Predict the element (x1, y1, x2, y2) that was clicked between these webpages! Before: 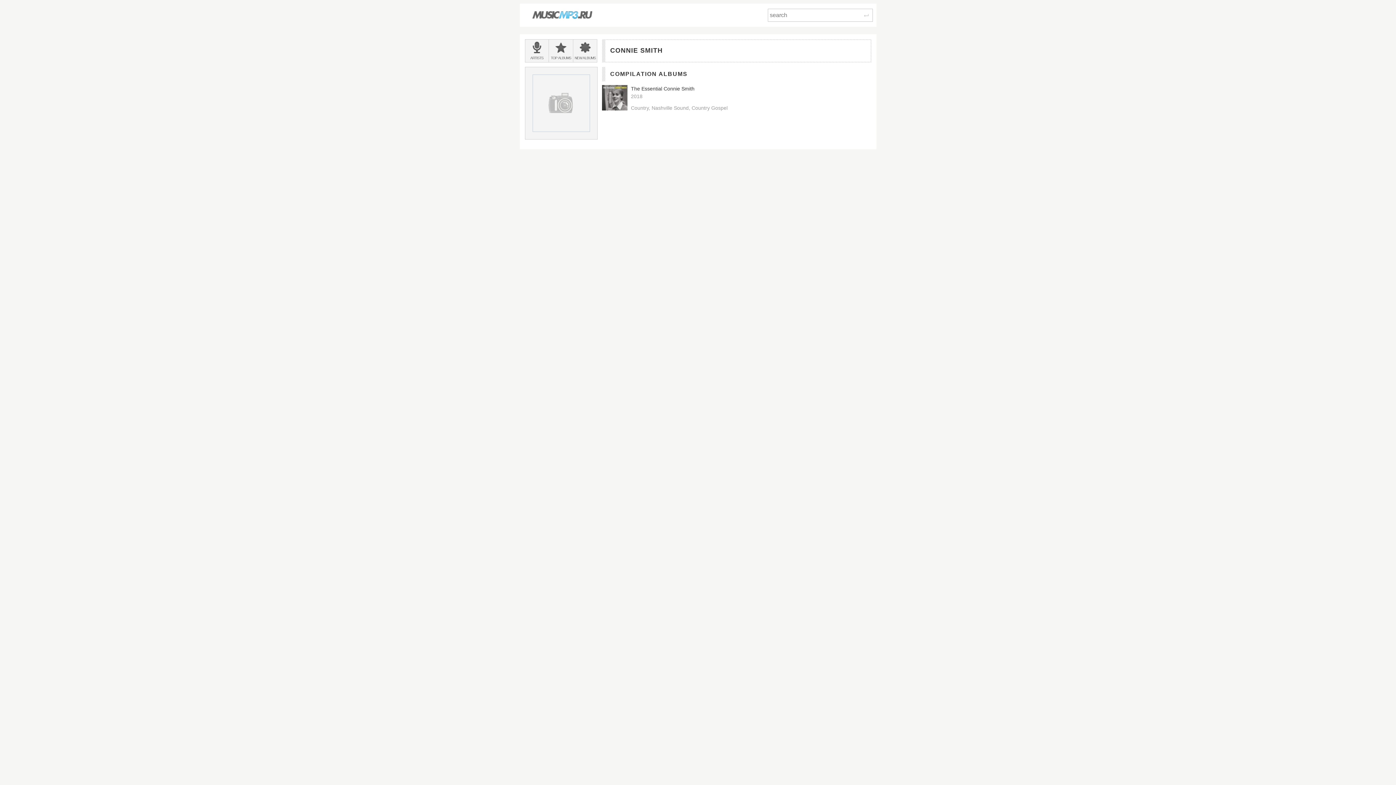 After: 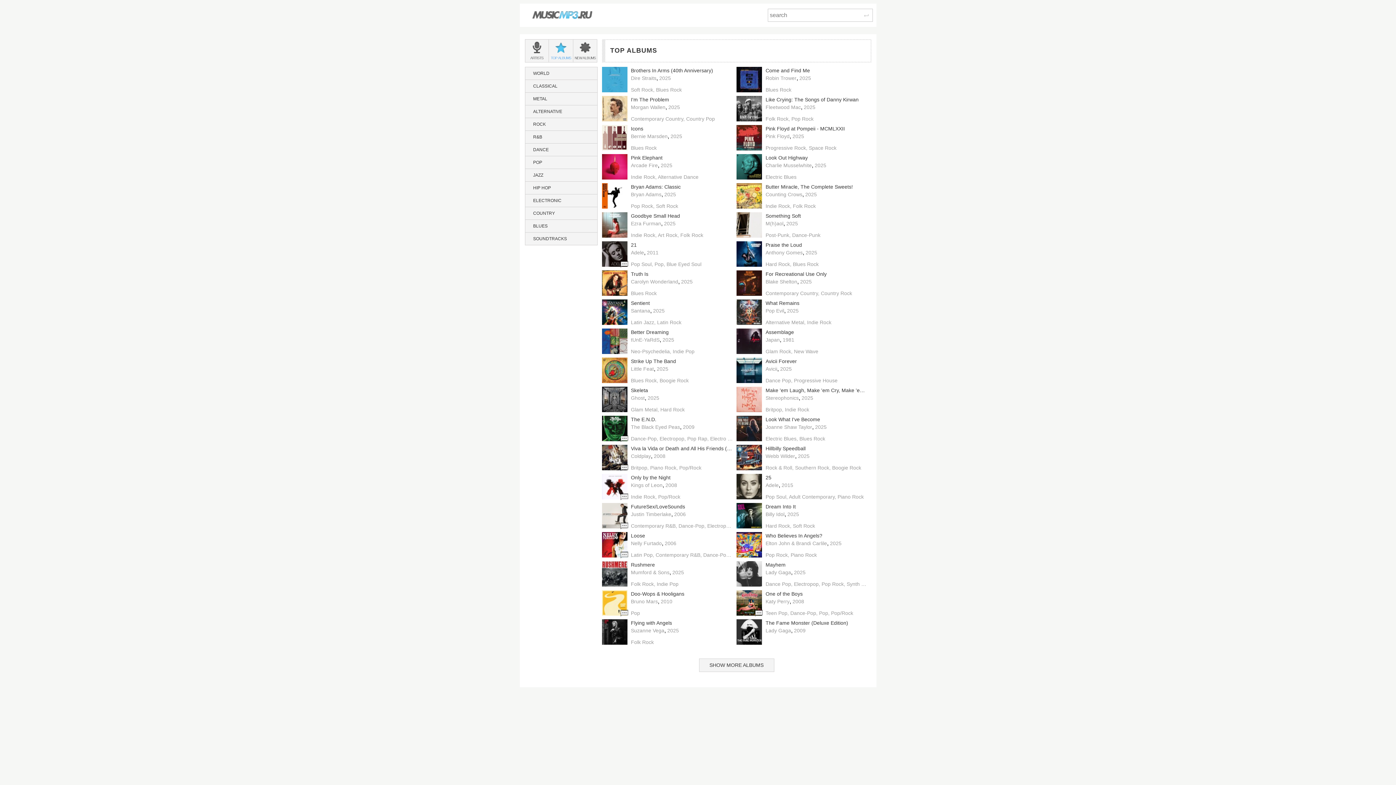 Action: label: TOP 
ALBUMS bbox: (549, 39, 573, 62)